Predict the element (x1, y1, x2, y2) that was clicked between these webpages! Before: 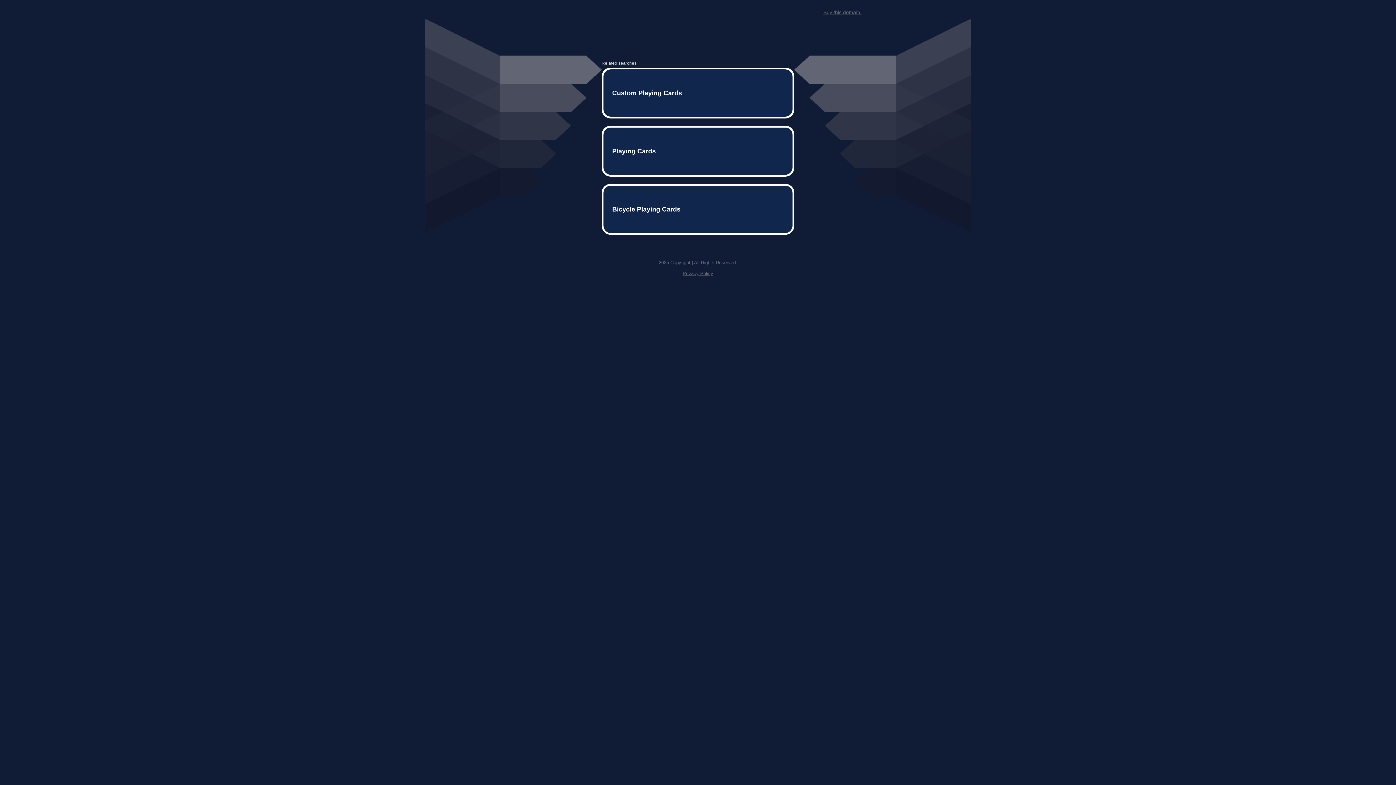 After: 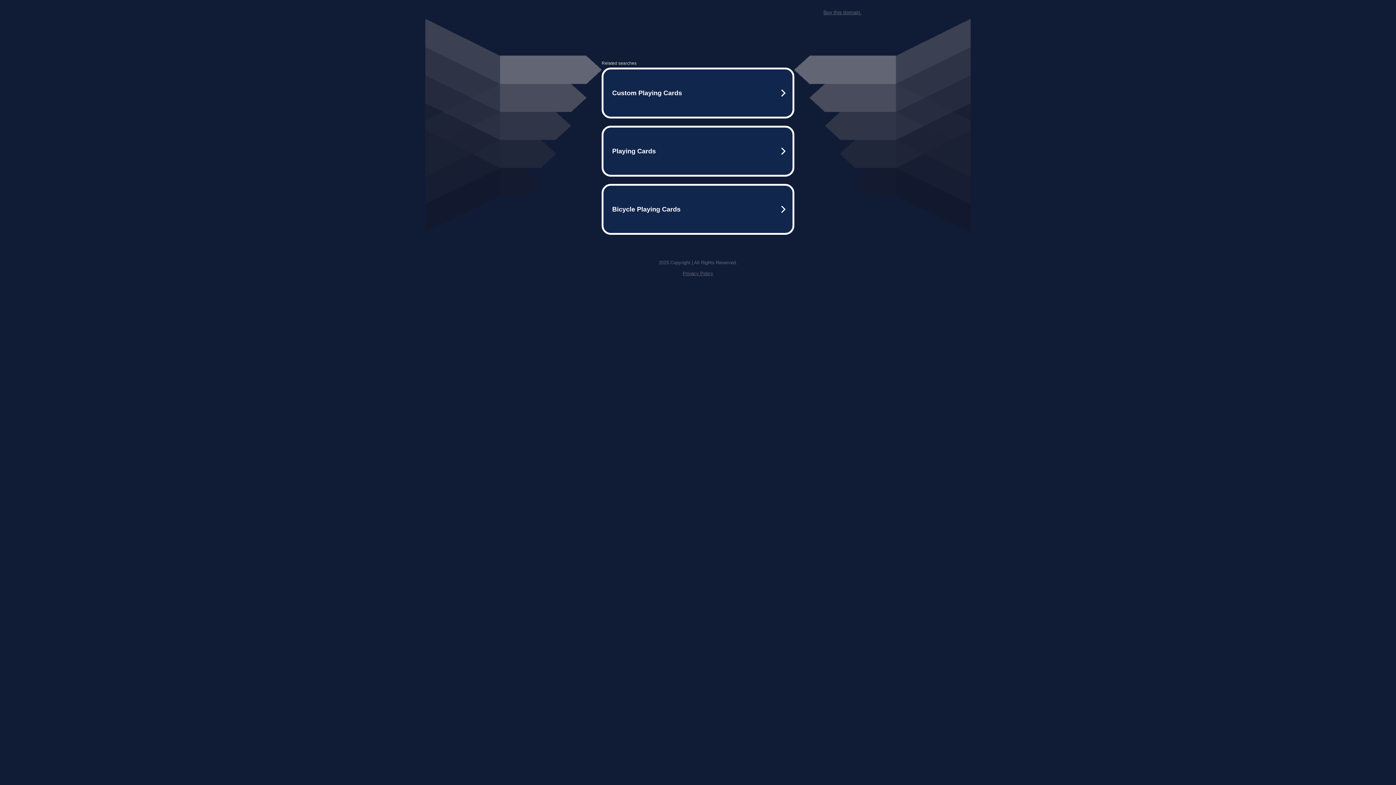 Action: bbox: (682, 259, 713, 264) label: Privacy Policy